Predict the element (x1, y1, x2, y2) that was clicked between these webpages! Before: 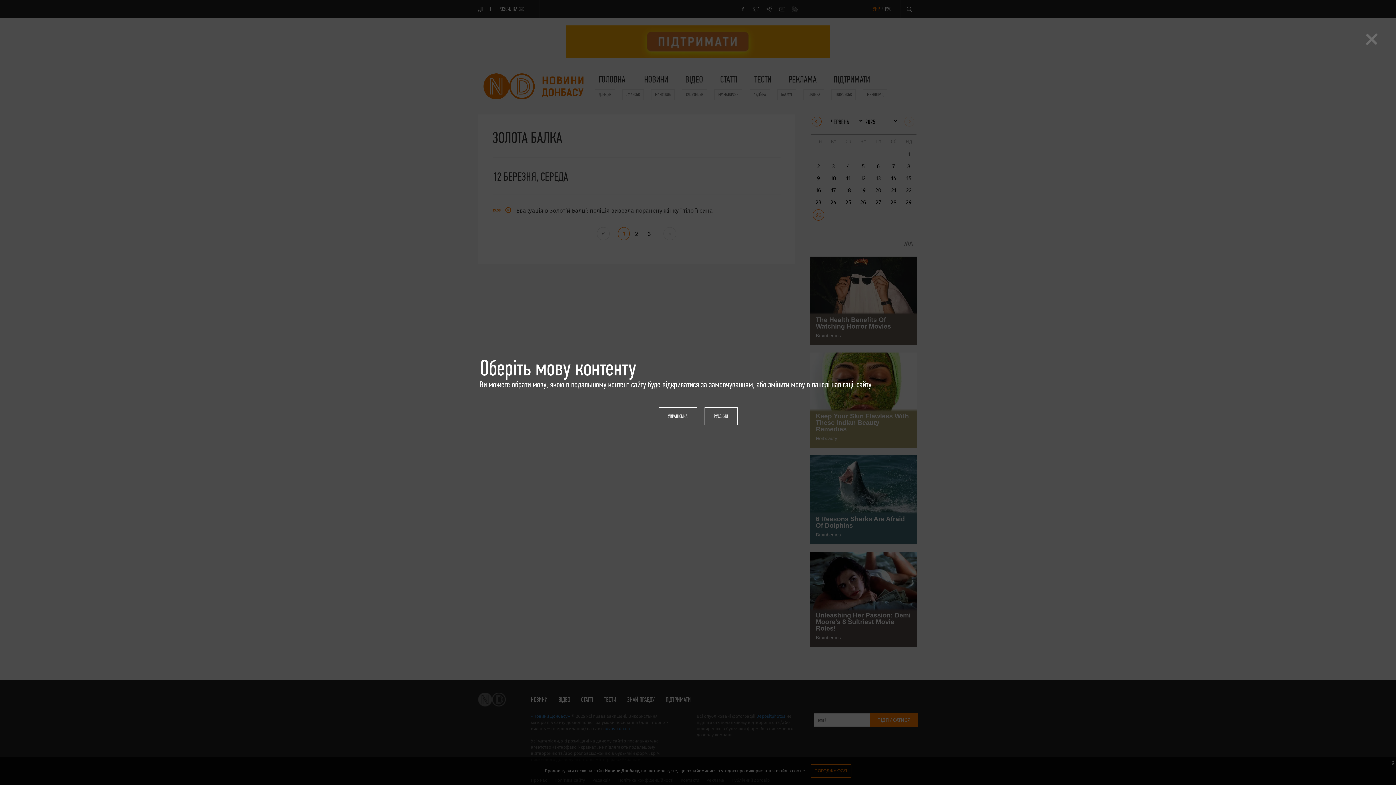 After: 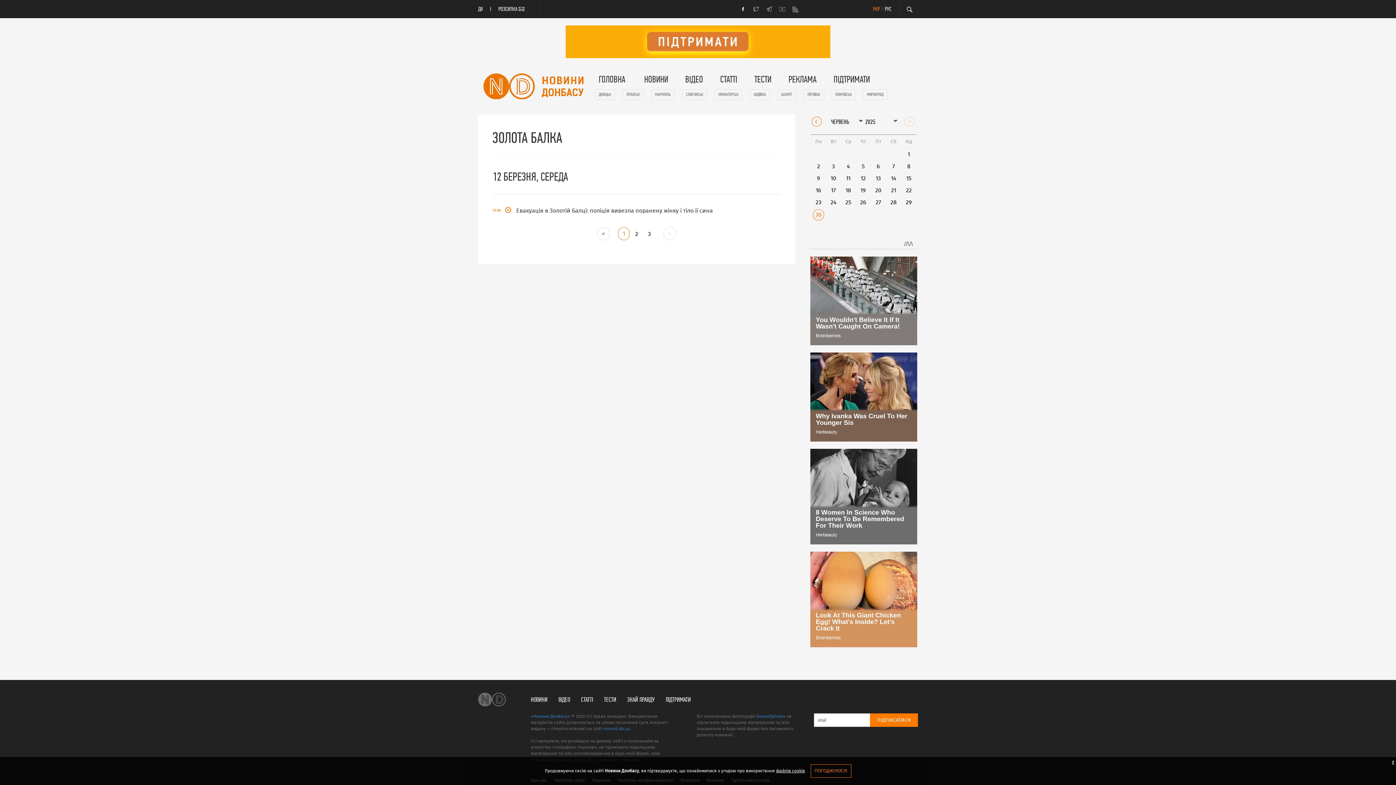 Action: label: РУССКИЙ bbox: (704, 407, 737, 425)